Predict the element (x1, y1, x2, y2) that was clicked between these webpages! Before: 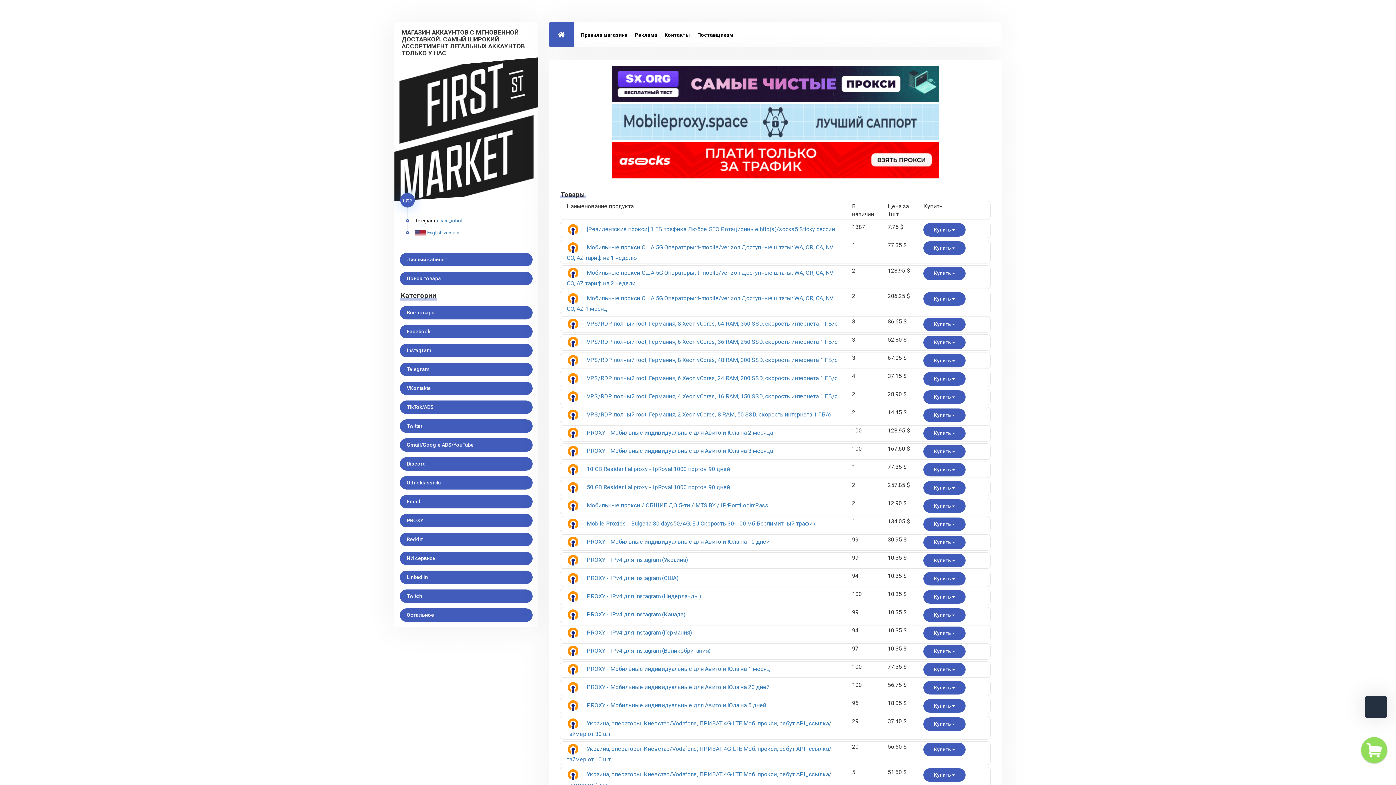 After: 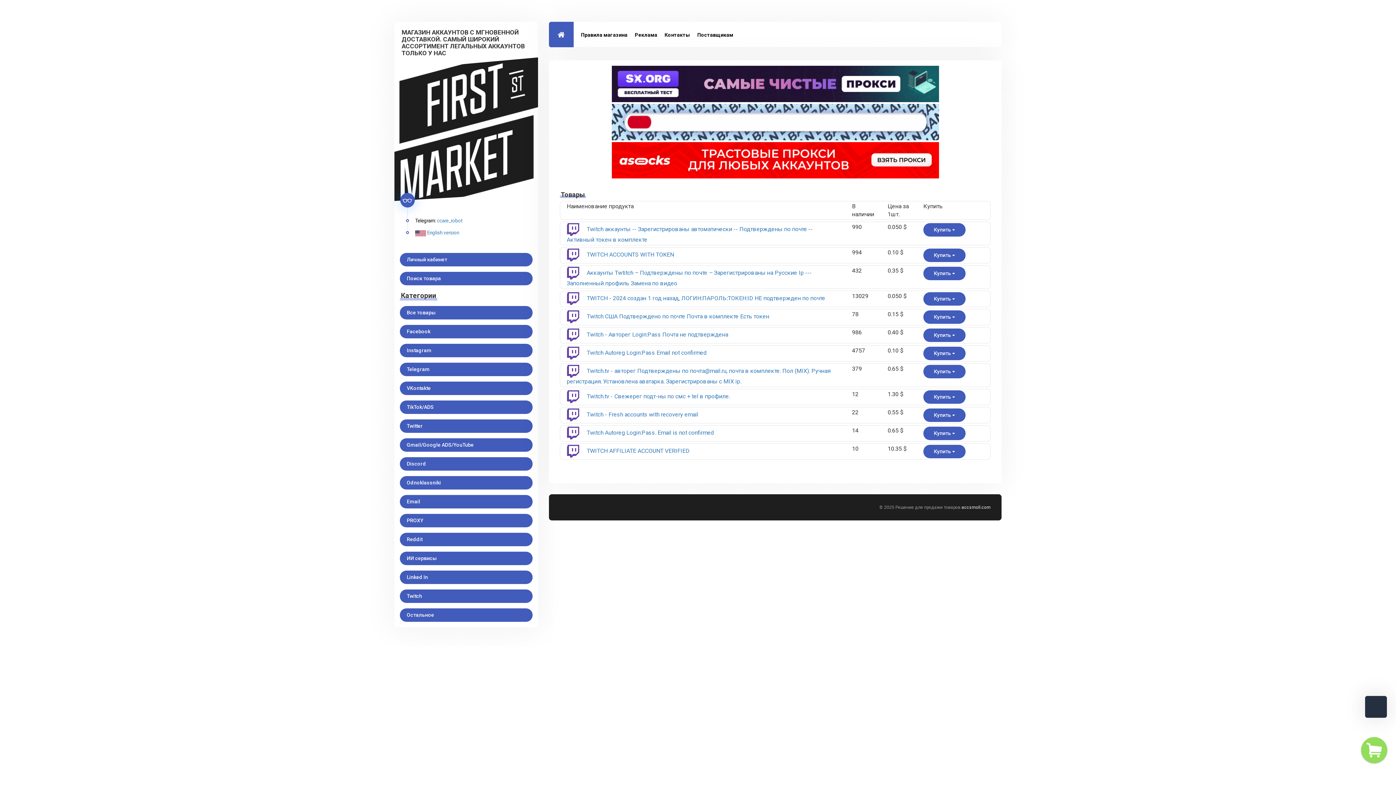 Action: bbox: (400, 589, 532, 603) label: Twitch